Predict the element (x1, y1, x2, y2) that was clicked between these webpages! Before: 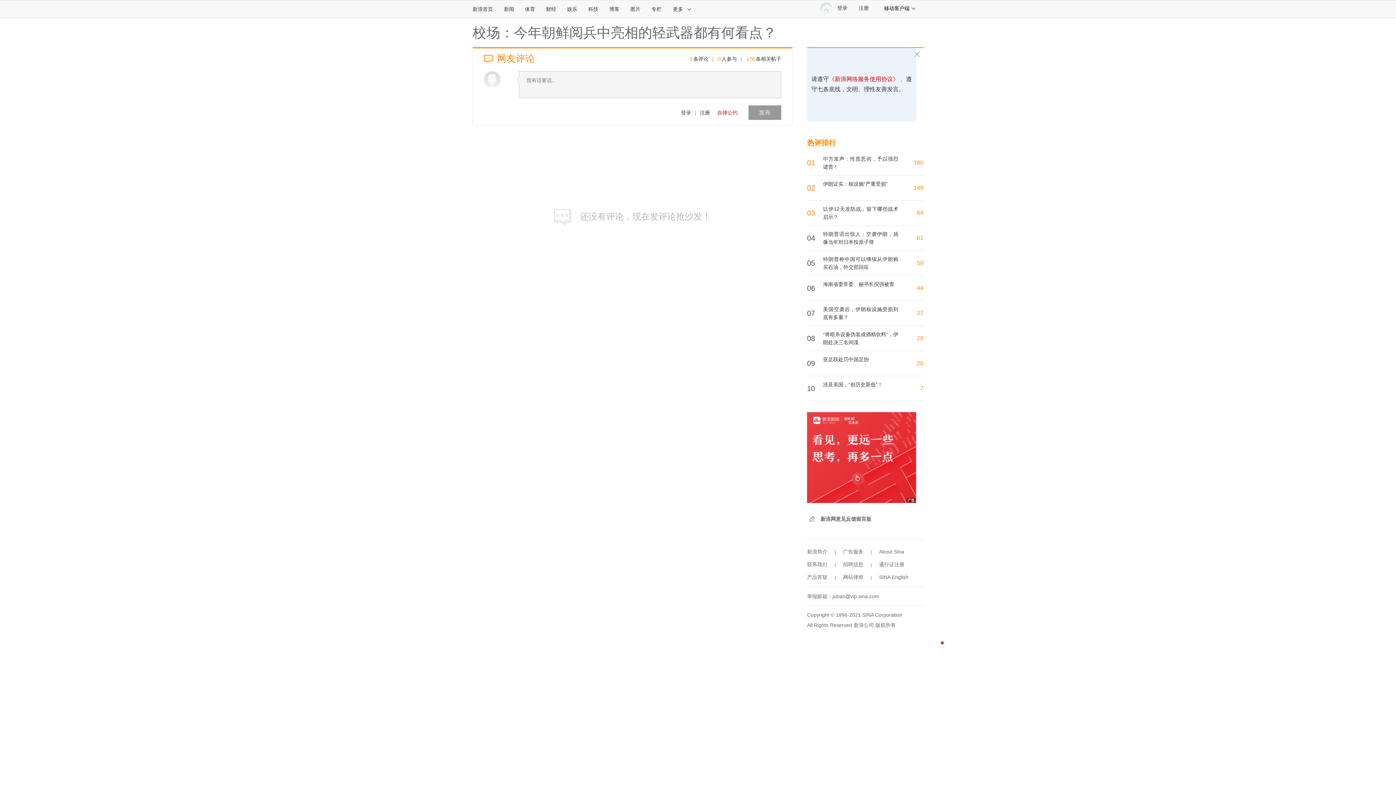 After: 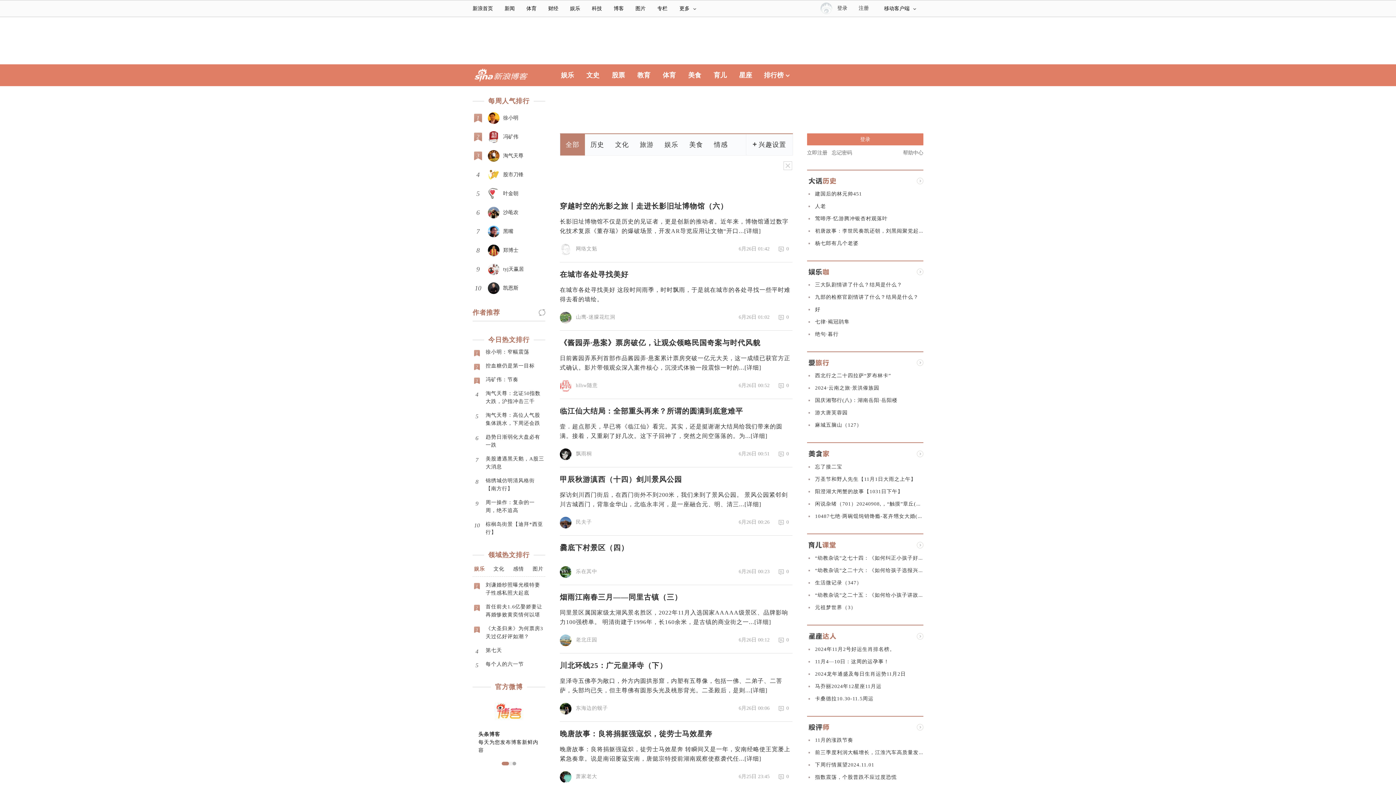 Action: bbox: (604, 0, 625, 17) label: 博客